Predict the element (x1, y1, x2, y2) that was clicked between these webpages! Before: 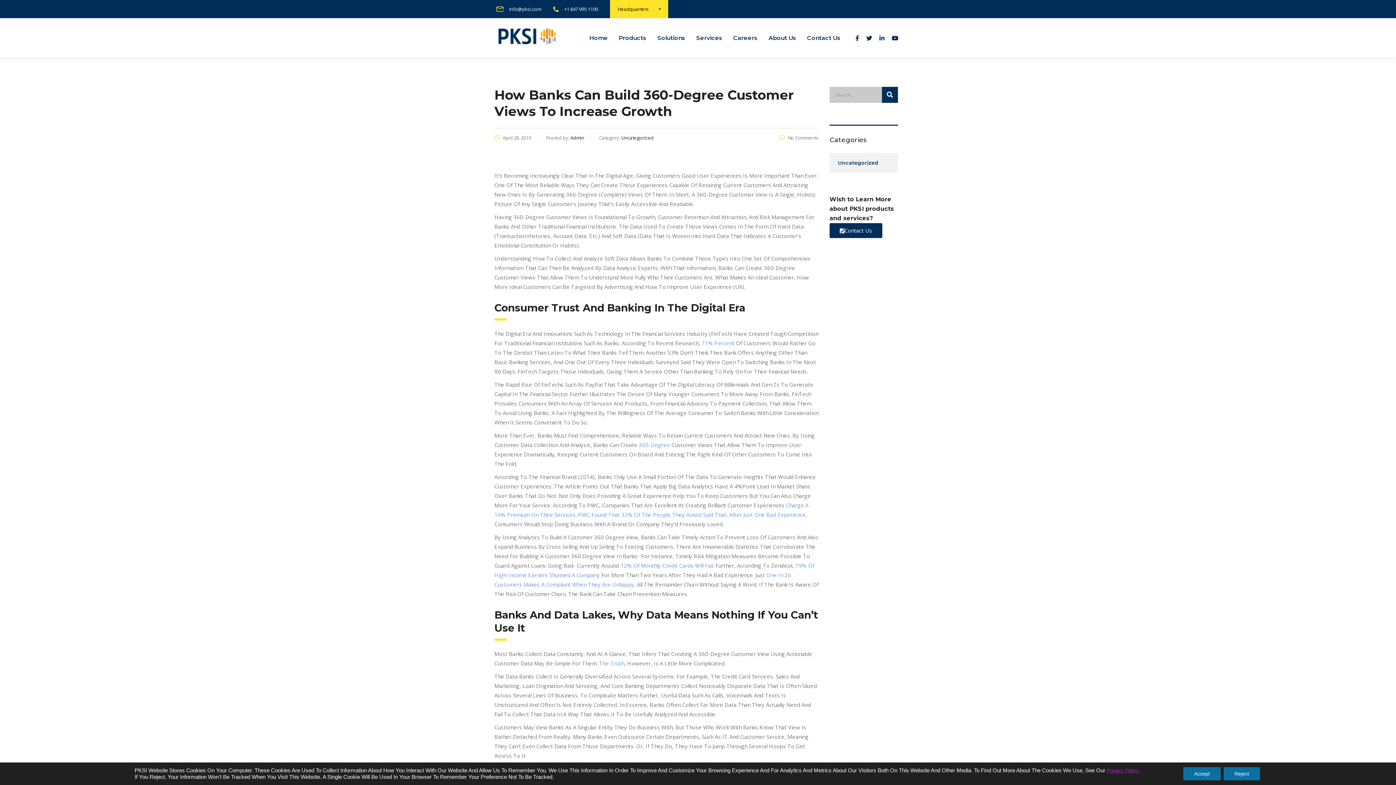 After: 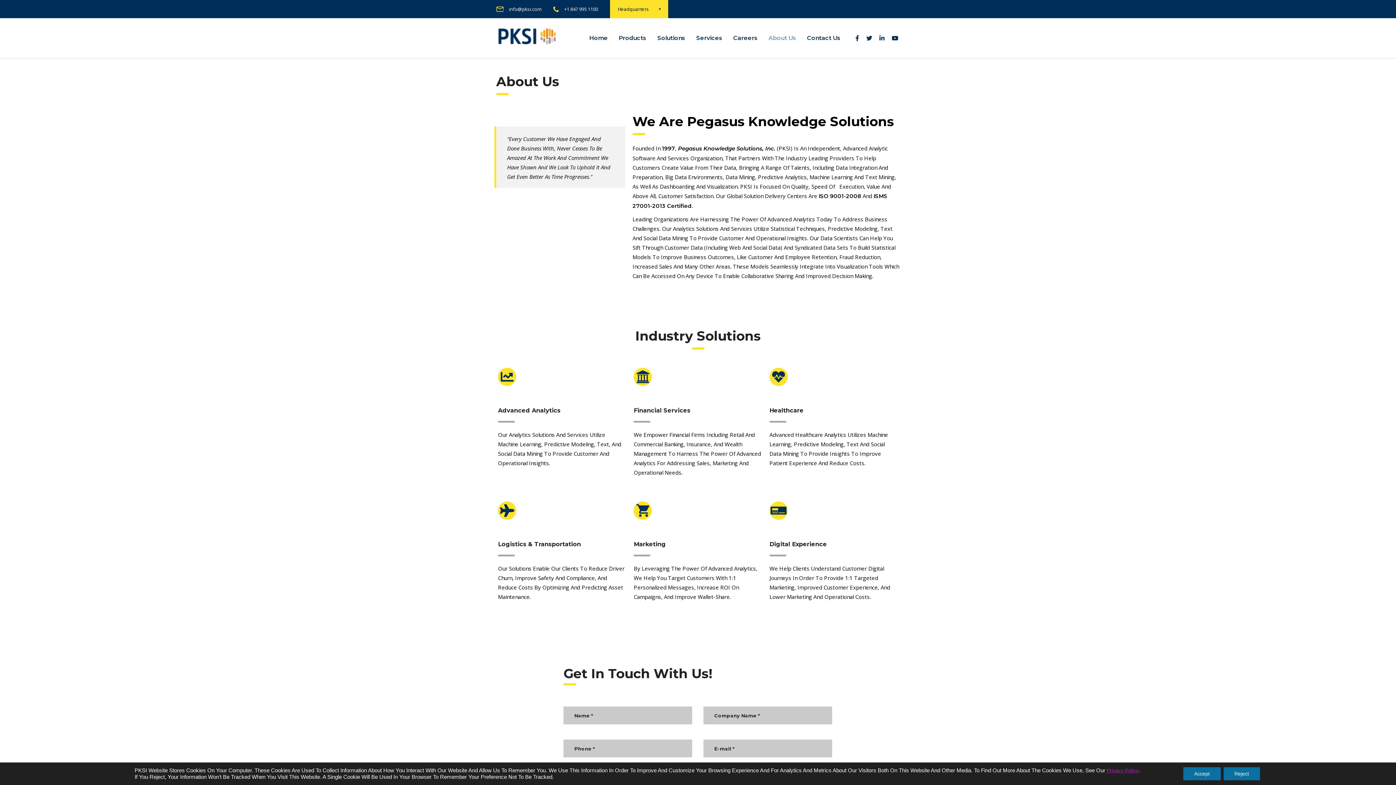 Action: bbox: (763, 27, 801, 48) label: About Us